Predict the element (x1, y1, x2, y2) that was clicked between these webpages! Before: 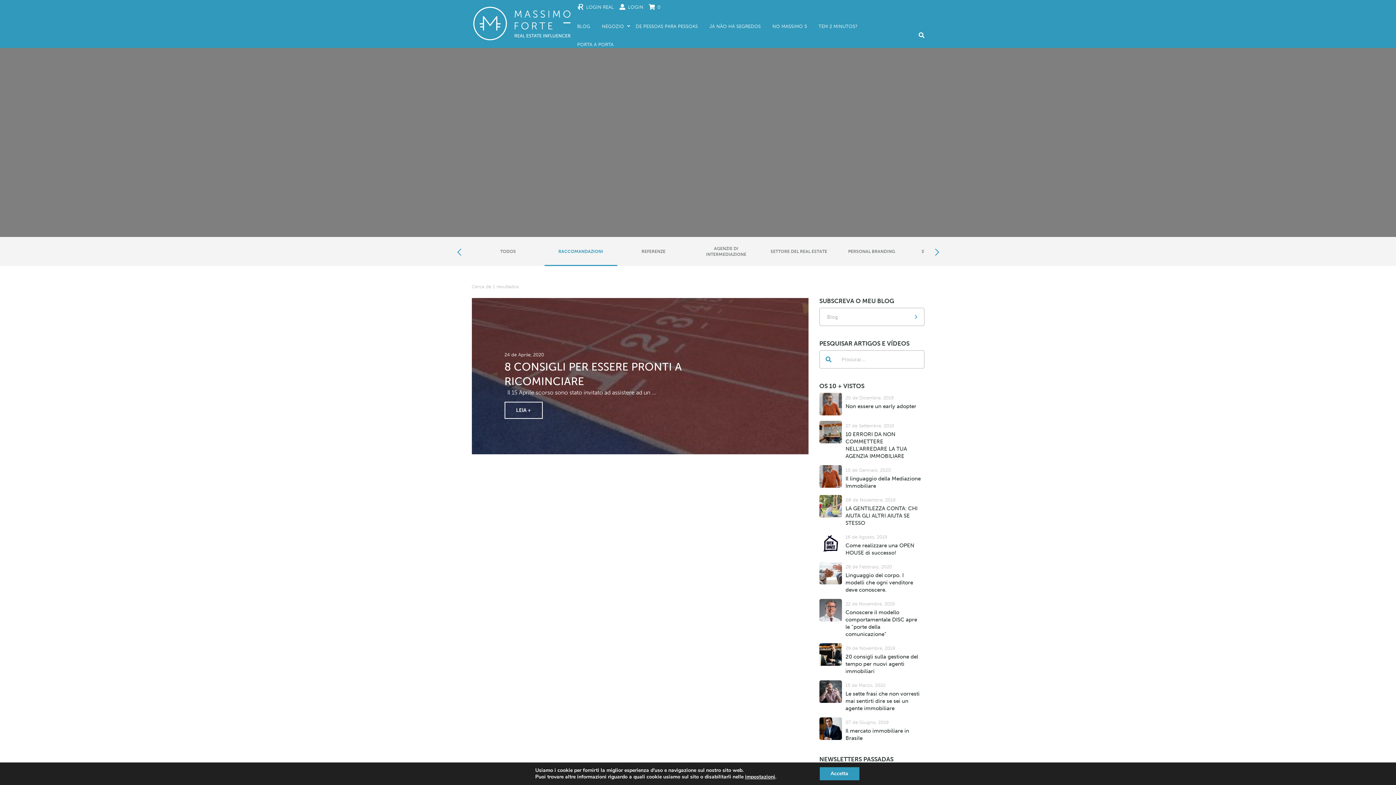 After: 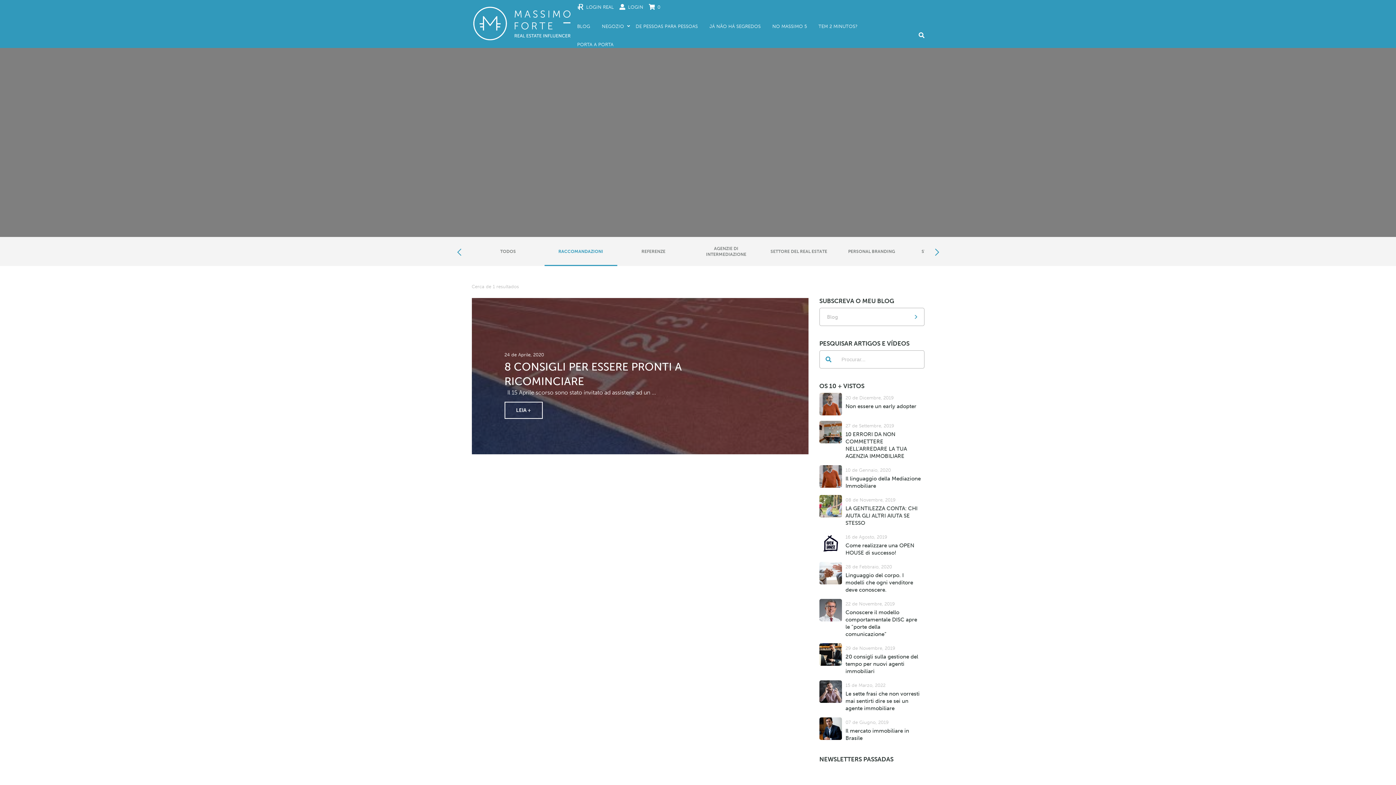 Action: bbox: (819, 767, 859, 780) label: Accetta